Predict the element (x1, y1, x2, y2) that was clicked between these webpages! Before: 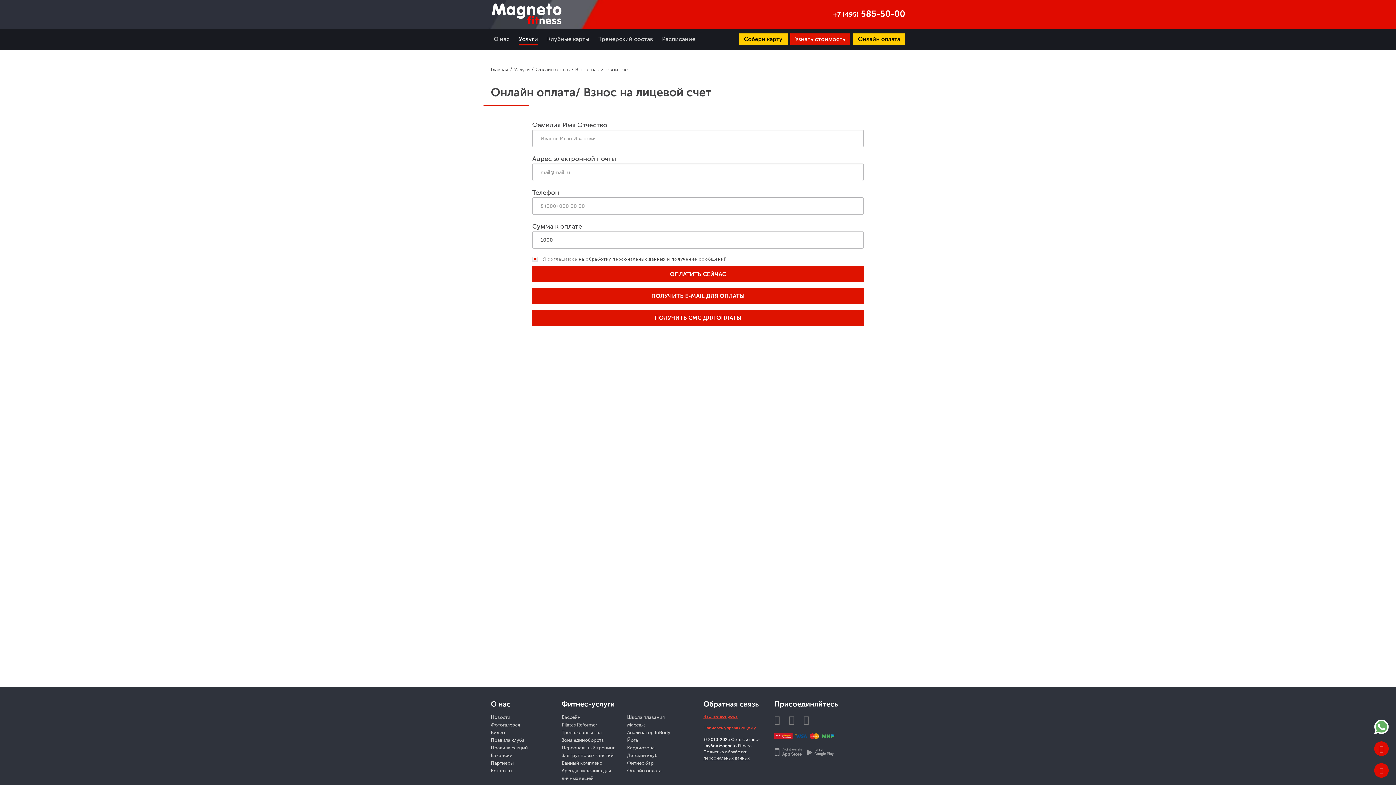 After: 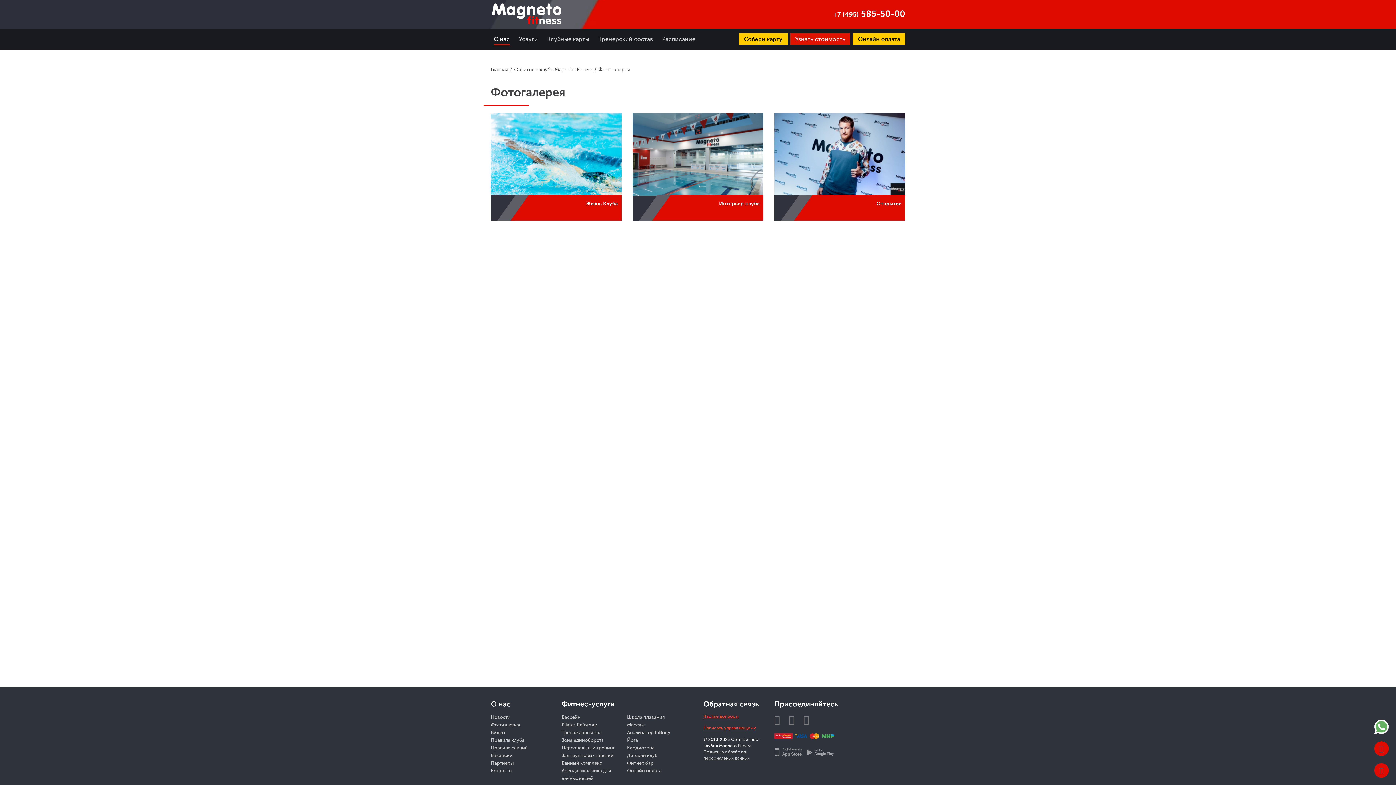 Action: bbox: (490, 721, 550, 729) label: Фотогалерея